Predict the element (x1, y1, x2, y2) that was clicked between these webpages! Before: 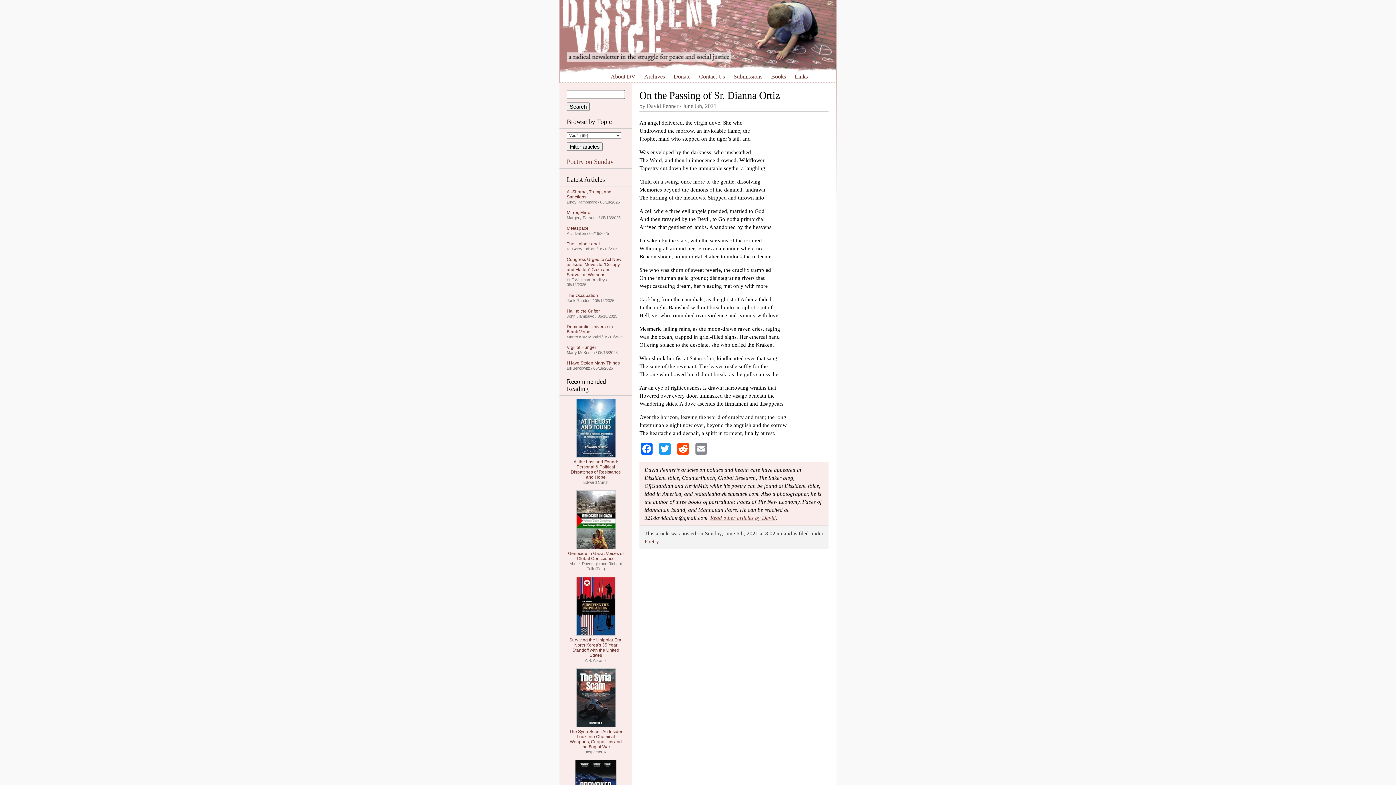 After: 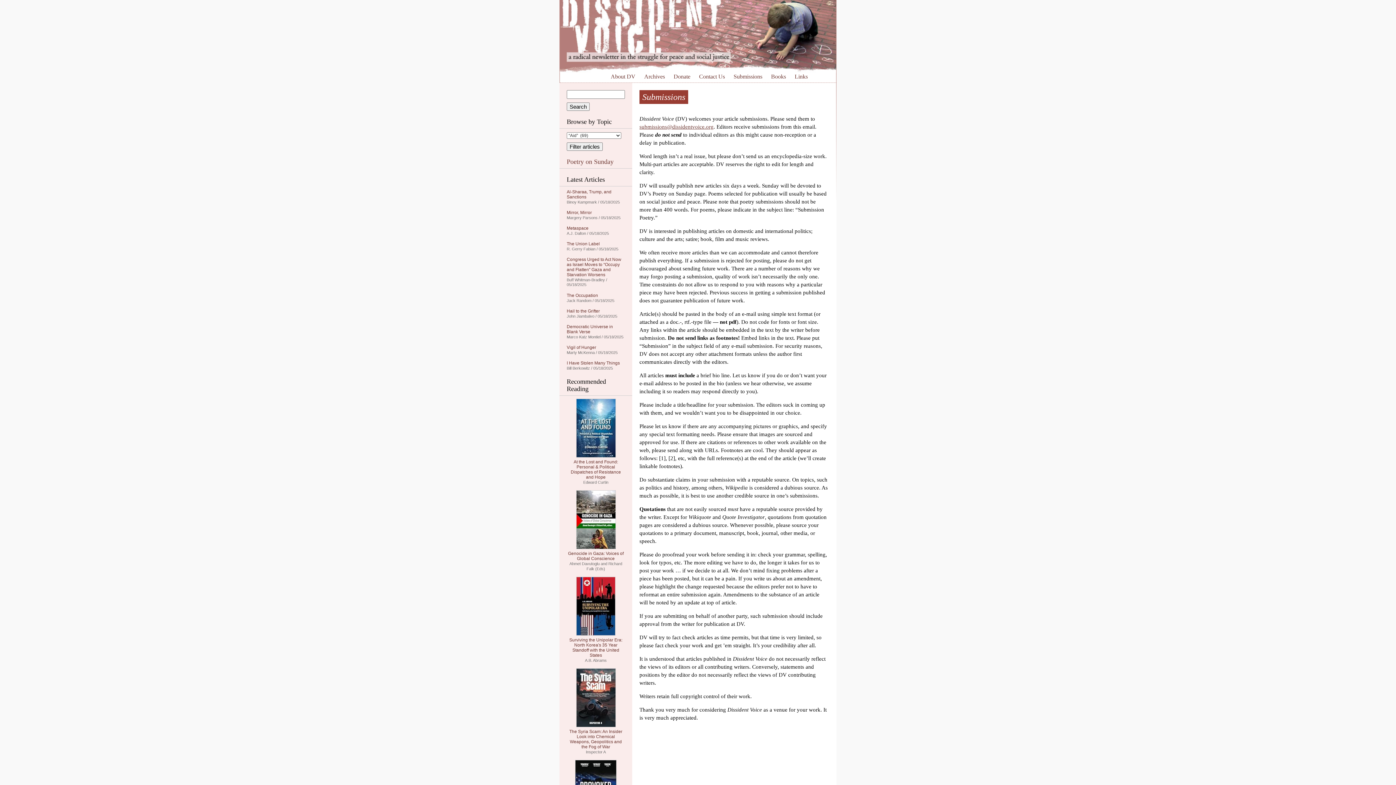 Action: bbox: (733, 73, 762, 79) label: Submissions